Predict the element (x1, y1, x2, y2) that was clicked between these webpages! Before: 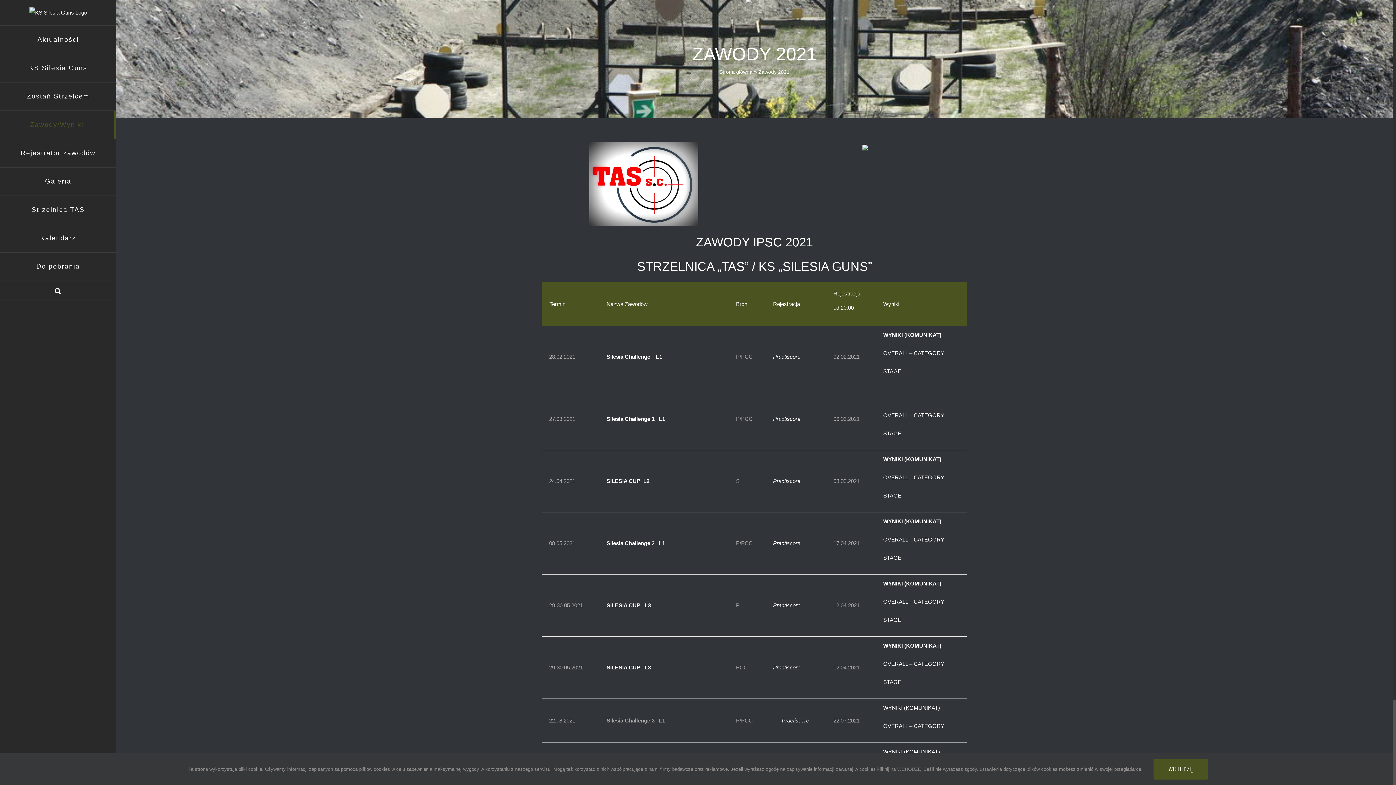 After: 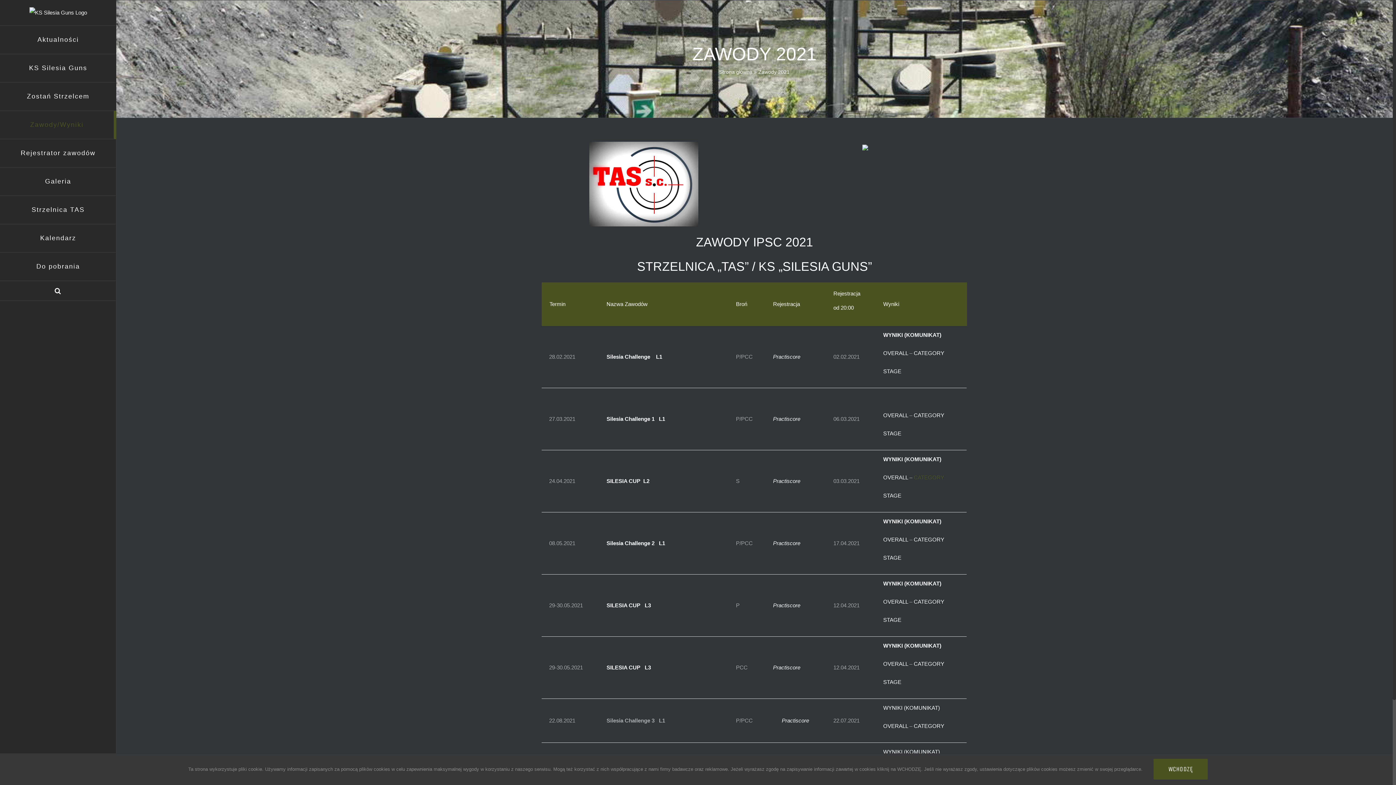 Action: bbox: (913, 474, 944, 480) label: CATEGORY